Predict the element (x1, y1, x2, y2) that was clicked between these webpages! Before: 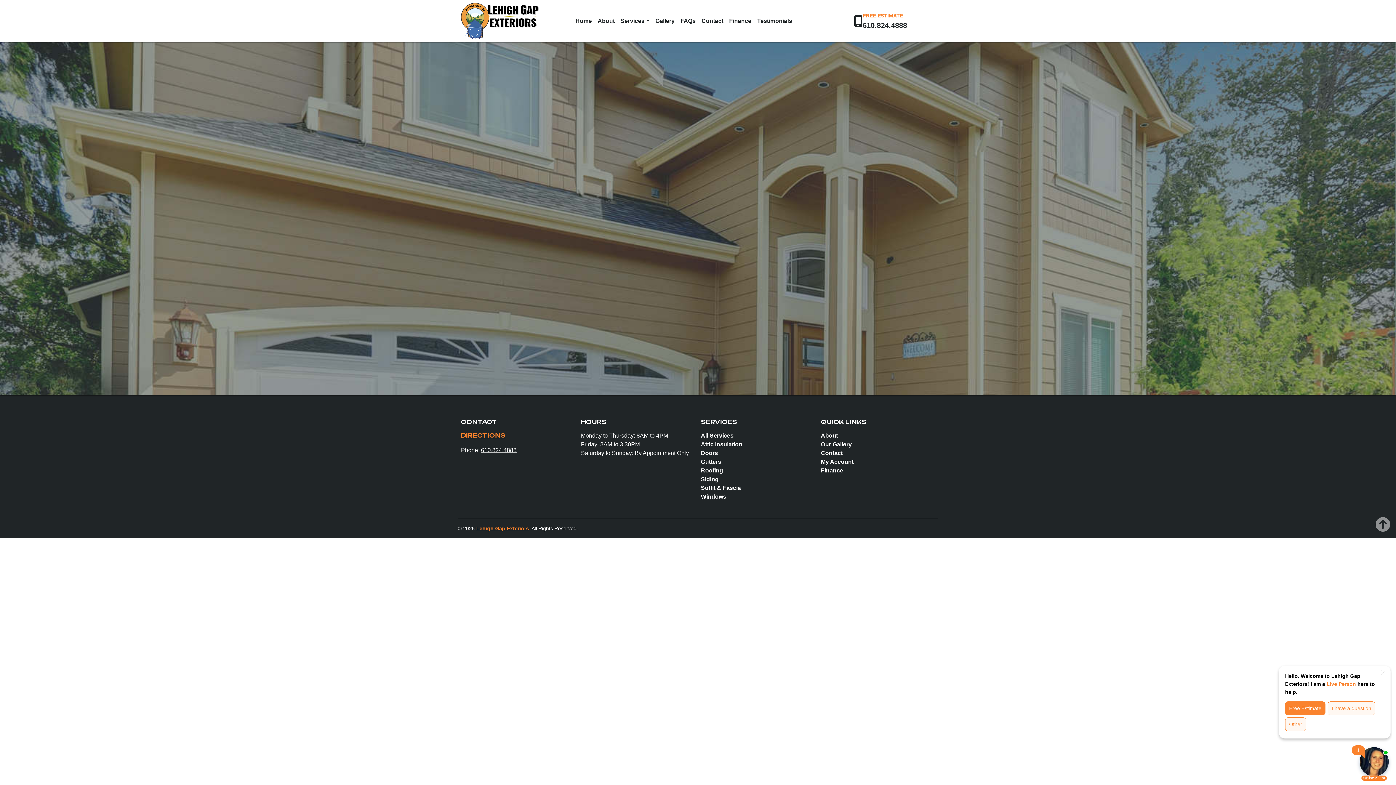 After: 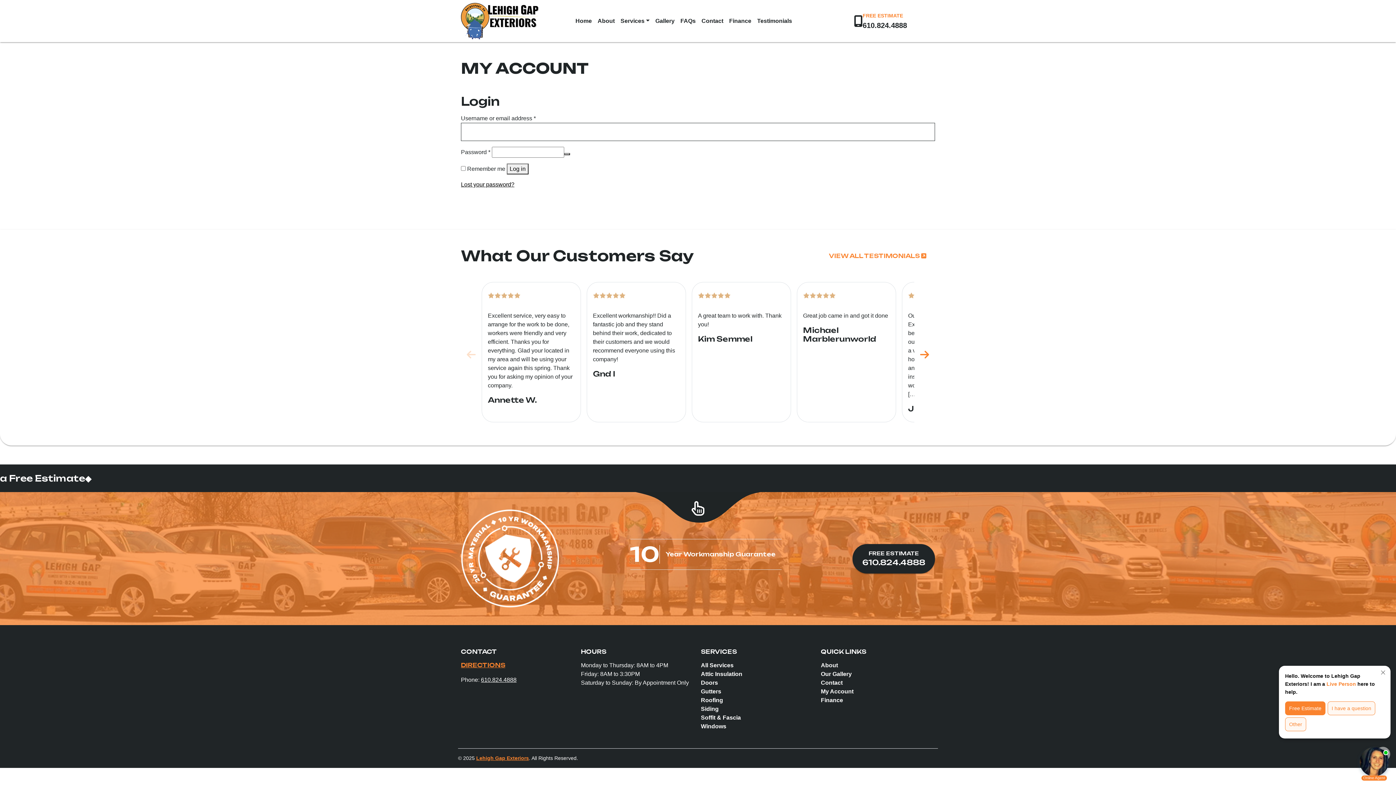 Action: bbox: (821, 457, 935, 466) label: My Account